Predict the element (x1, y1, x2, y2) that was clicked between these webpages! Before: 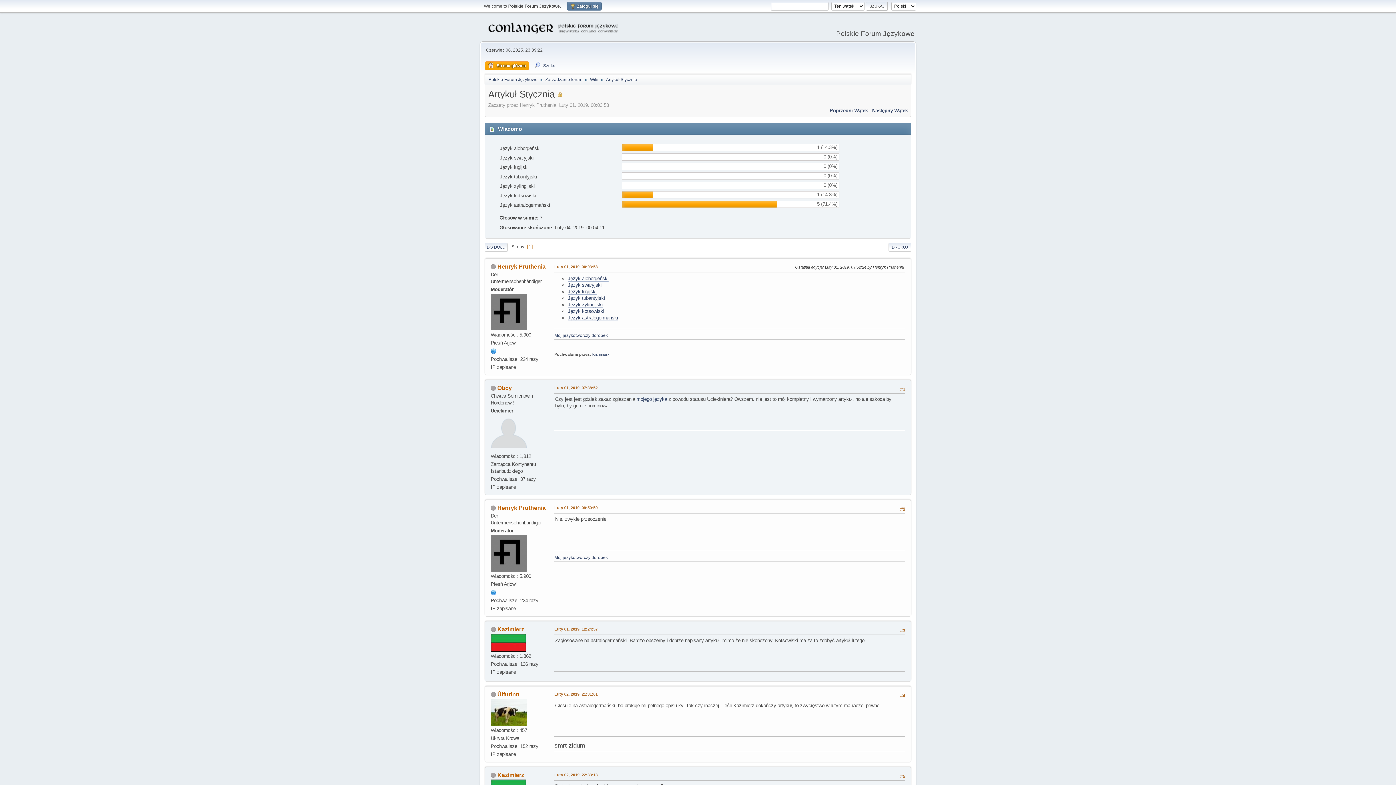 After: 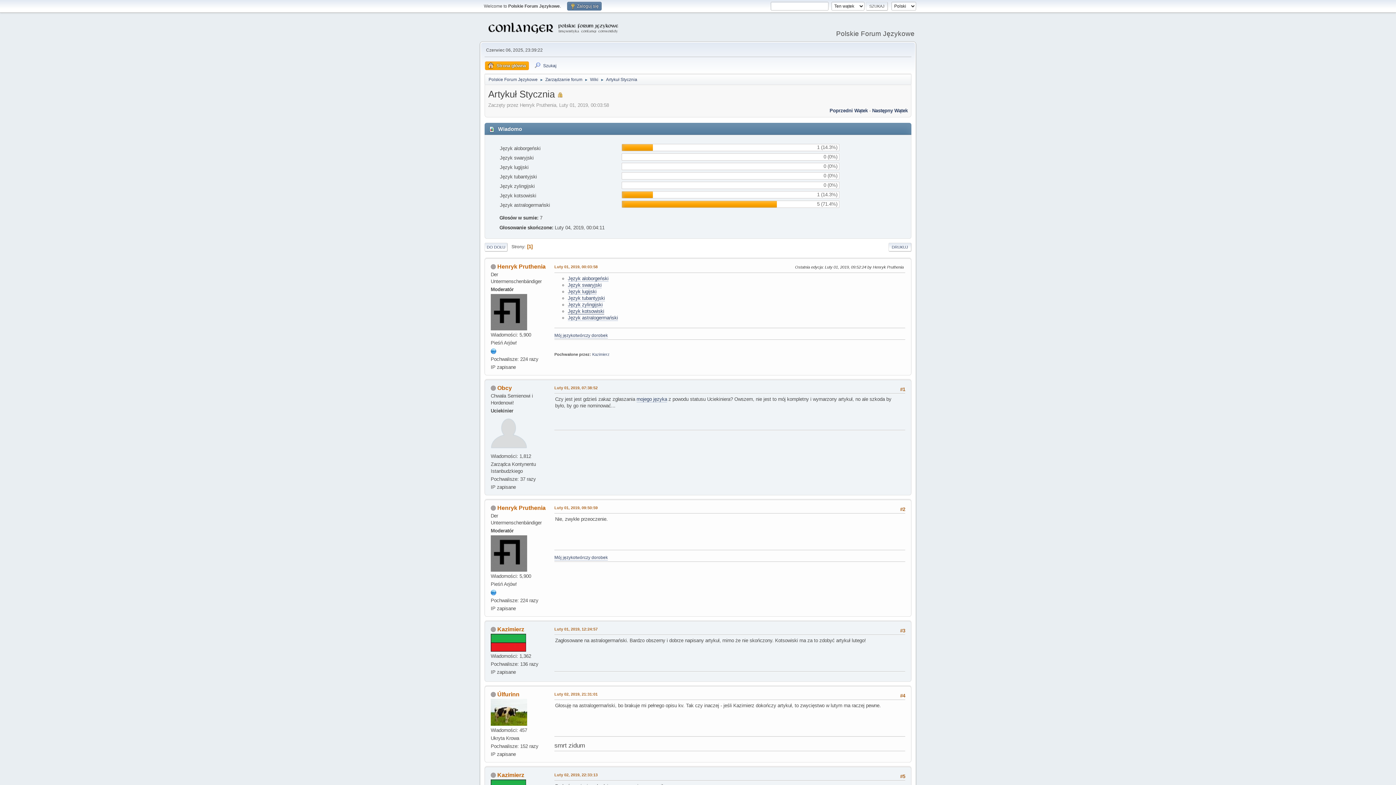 Action: label: Język kotsowiski bbox: (568, 308, 604, 314)